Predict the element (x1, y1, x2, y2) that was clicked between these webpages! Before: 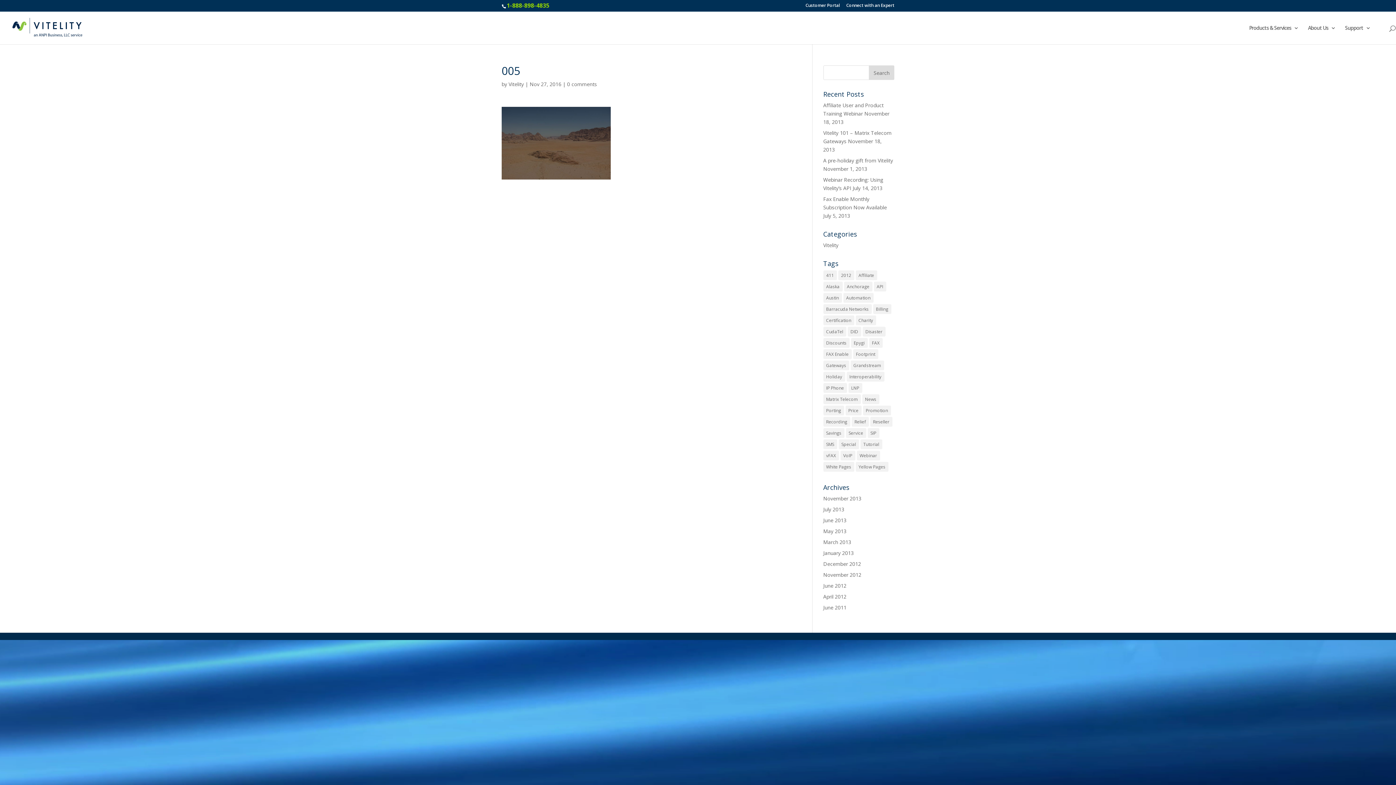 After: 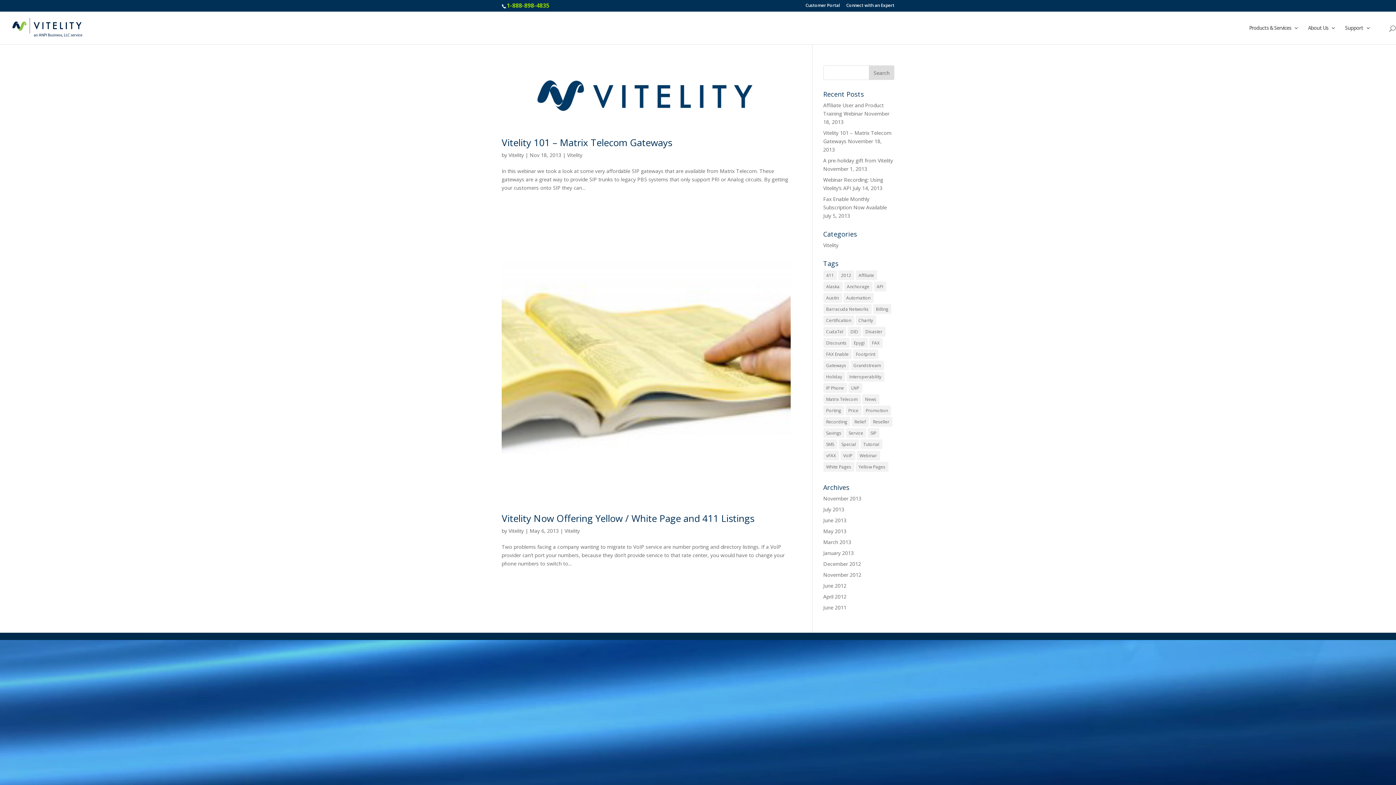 Action: bbox: (840, 450, 855, 460) label: VoIP (2 items)